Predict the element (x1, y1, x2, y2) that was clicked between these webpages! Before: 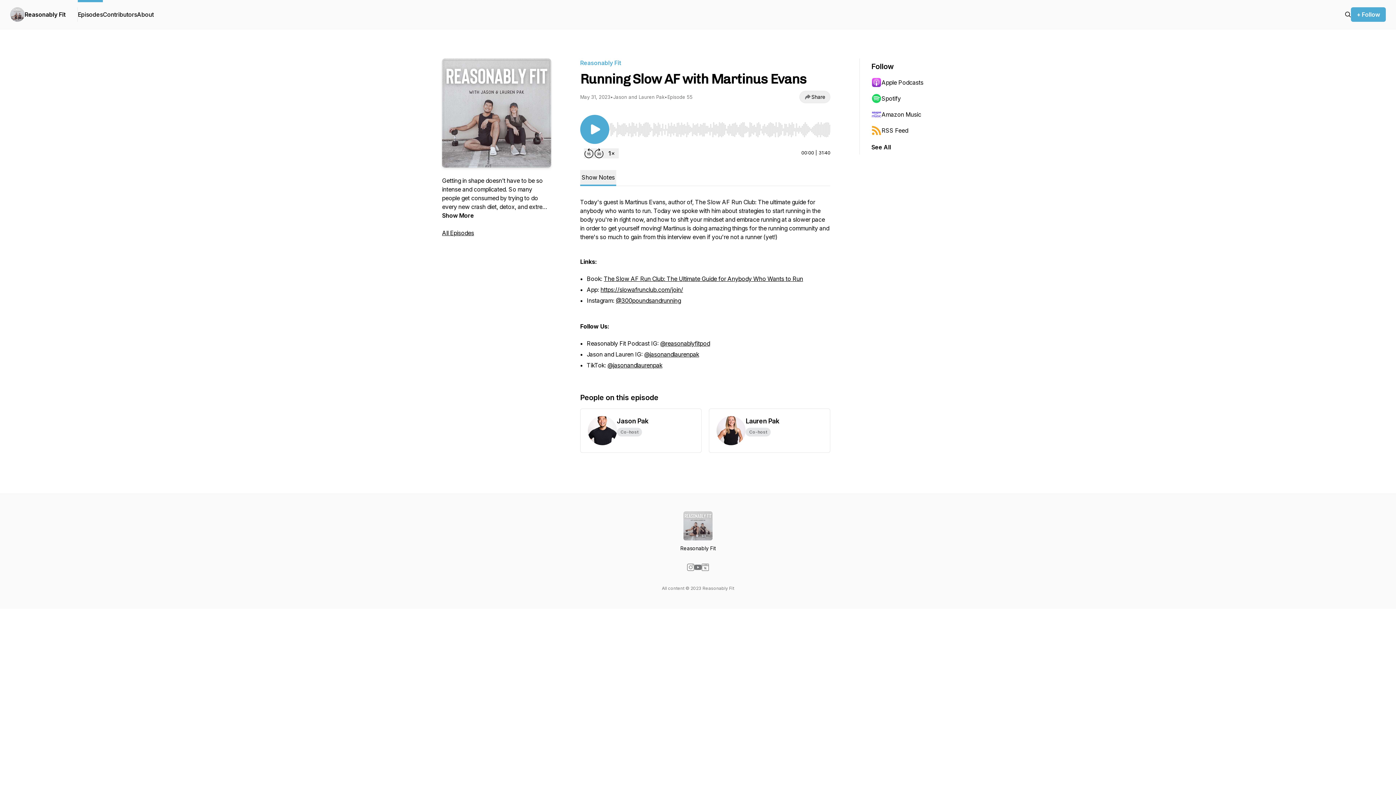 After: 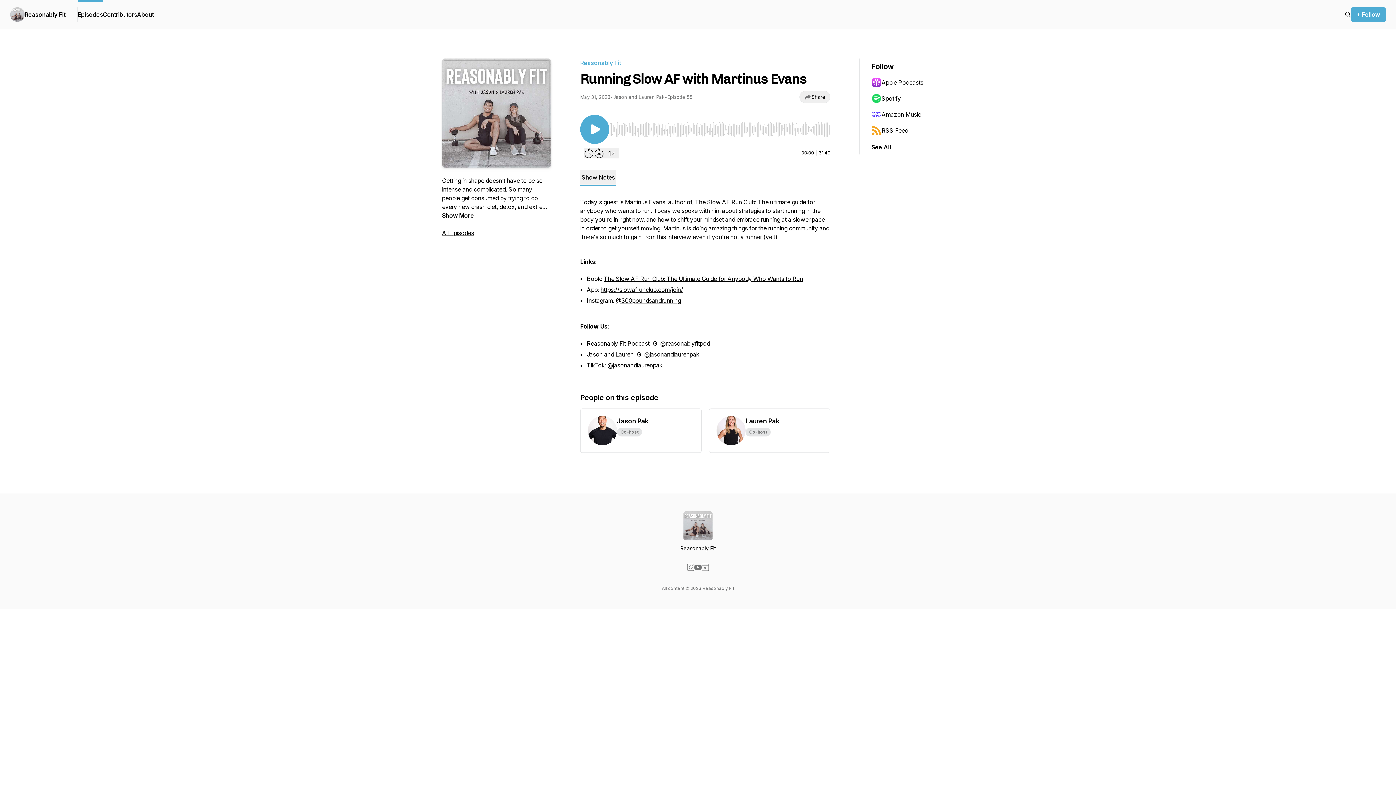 Action: label: @reasonablyfitpod bbox: (660, 340, 710, 347)